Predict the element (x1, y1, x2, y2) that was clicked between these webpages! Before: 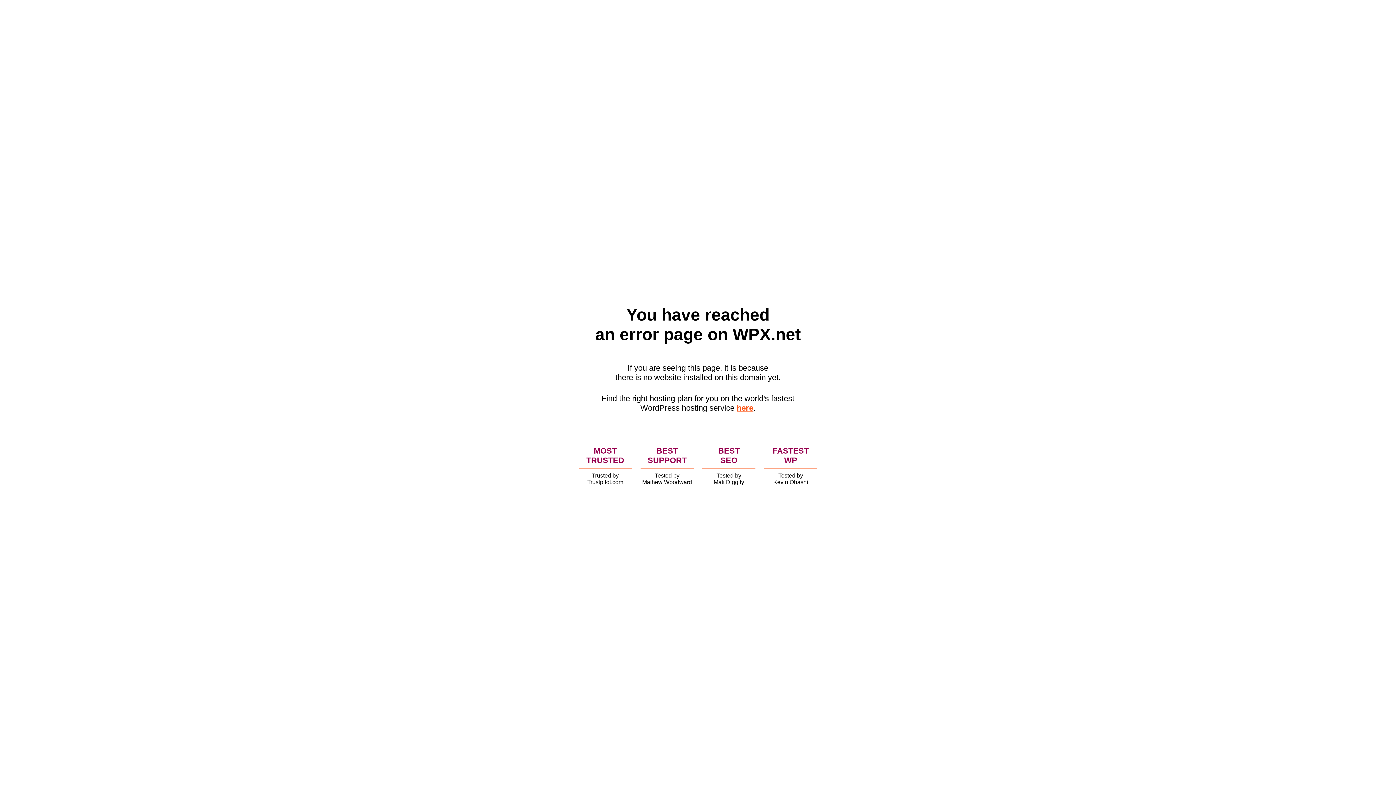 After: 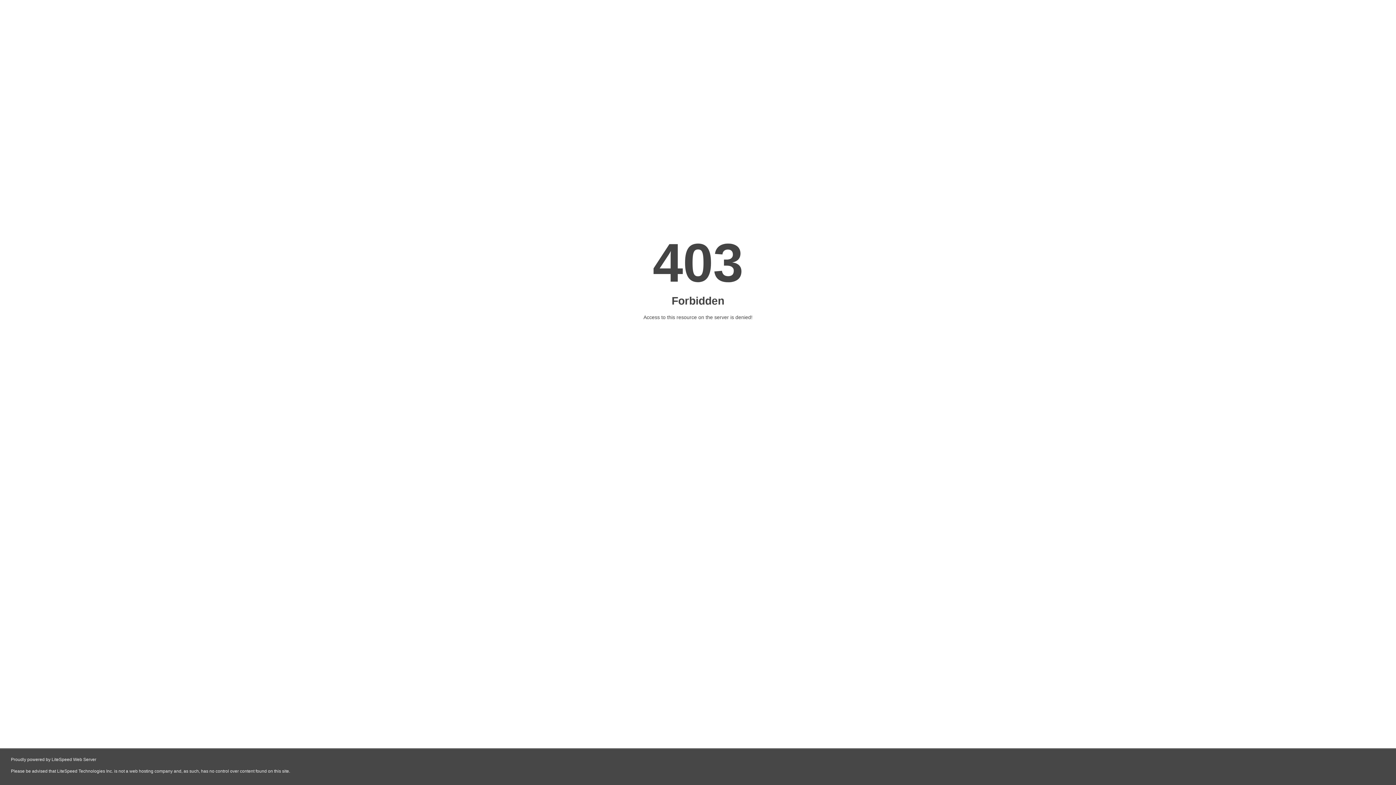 Action: bbox: (736, 403, 753, 412) label: here